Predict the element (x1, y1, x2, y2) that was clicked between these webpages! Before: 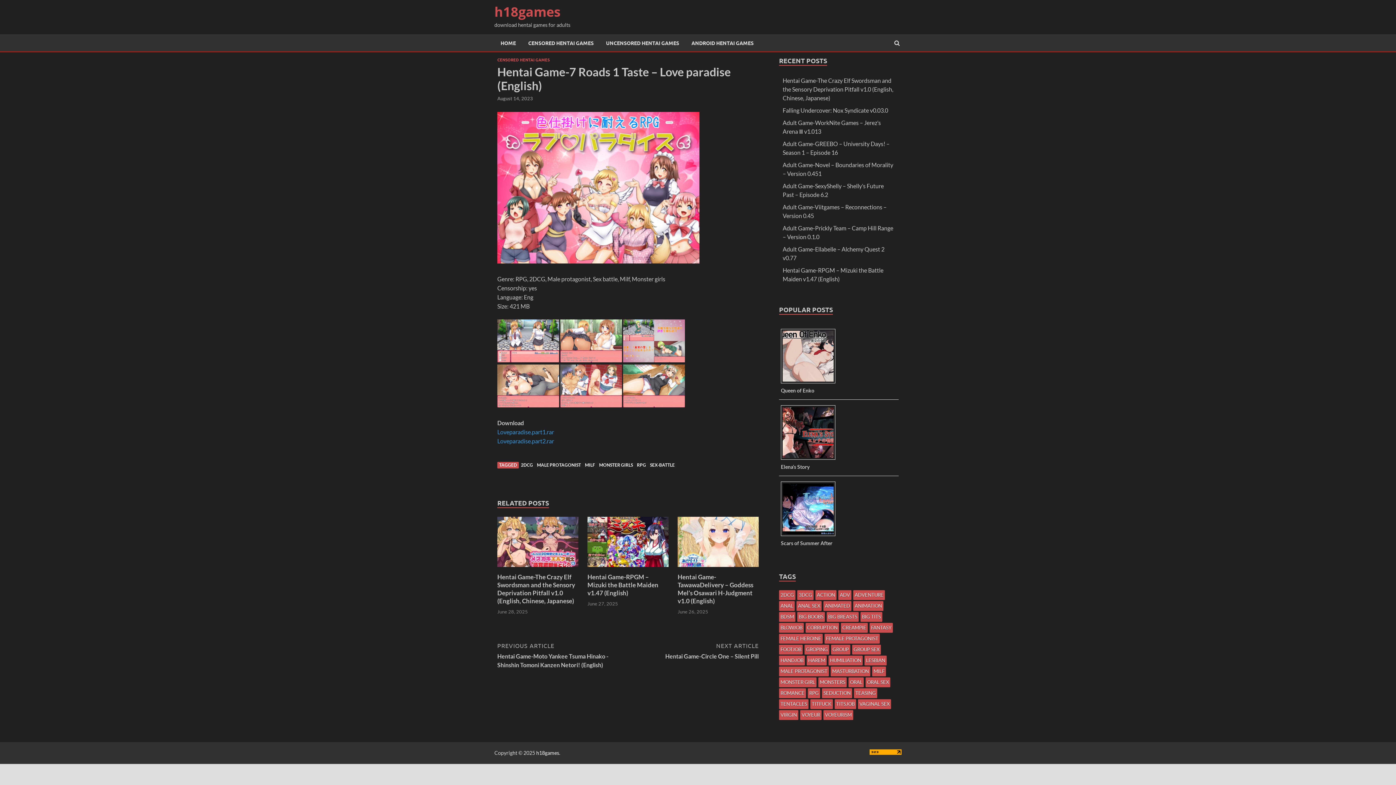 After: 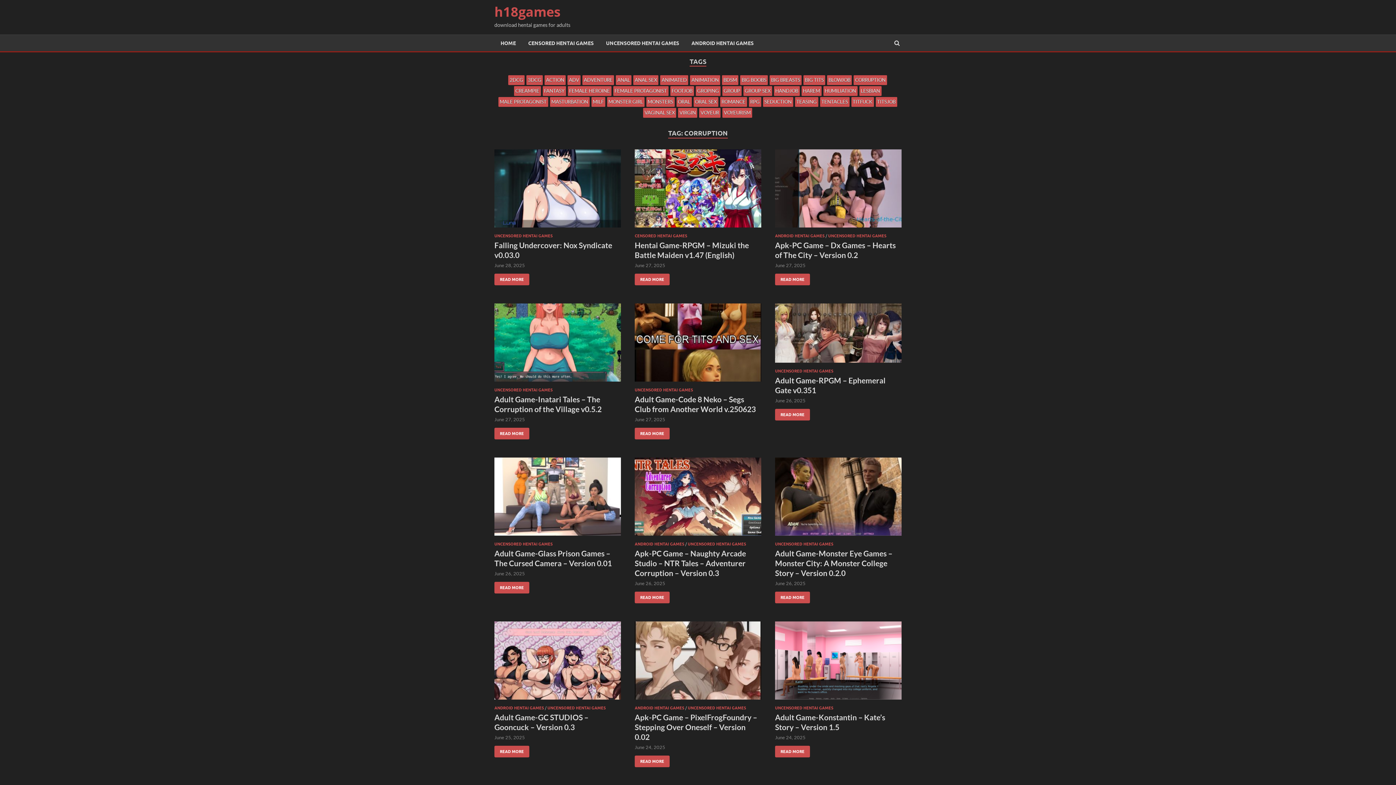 Action: bbox: (805, 623, 839, 633) label: CORRUPTION